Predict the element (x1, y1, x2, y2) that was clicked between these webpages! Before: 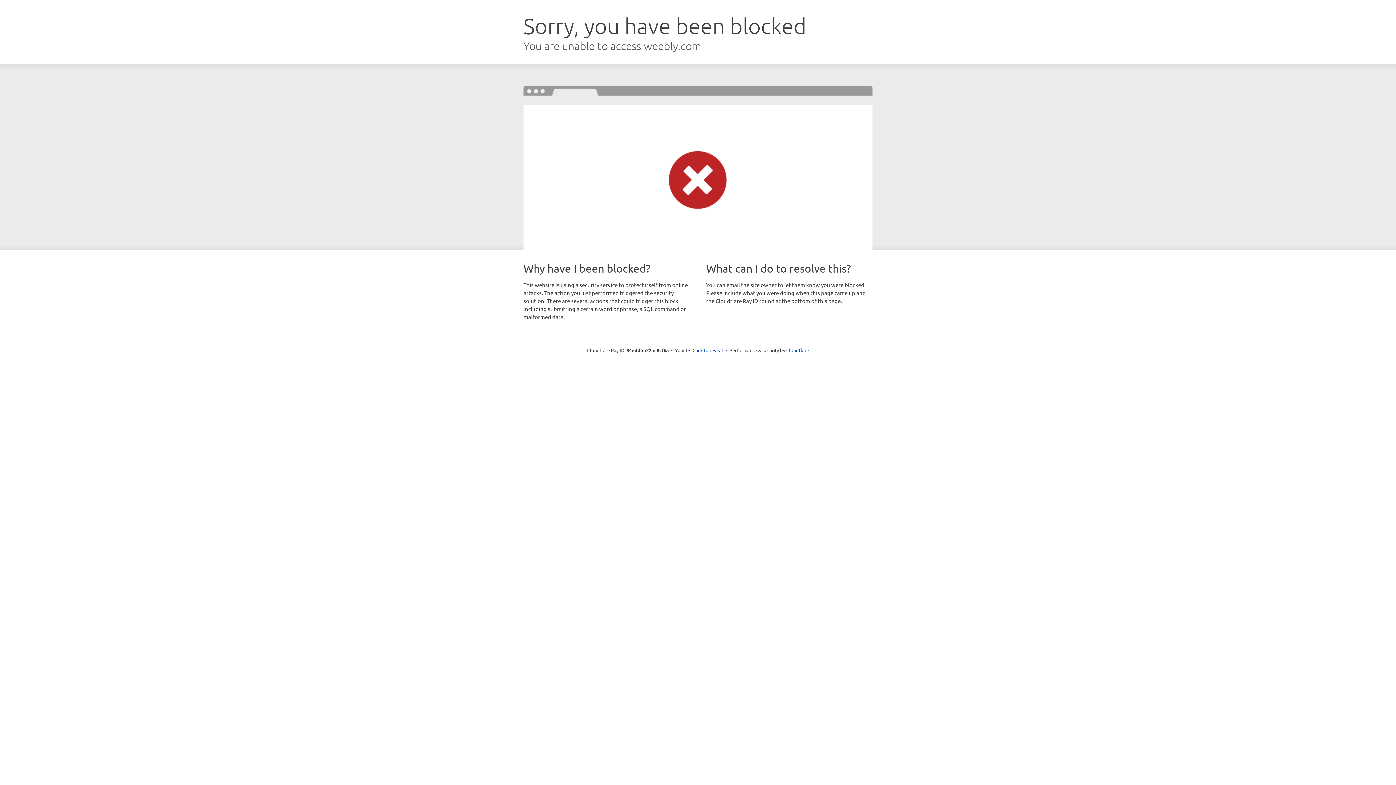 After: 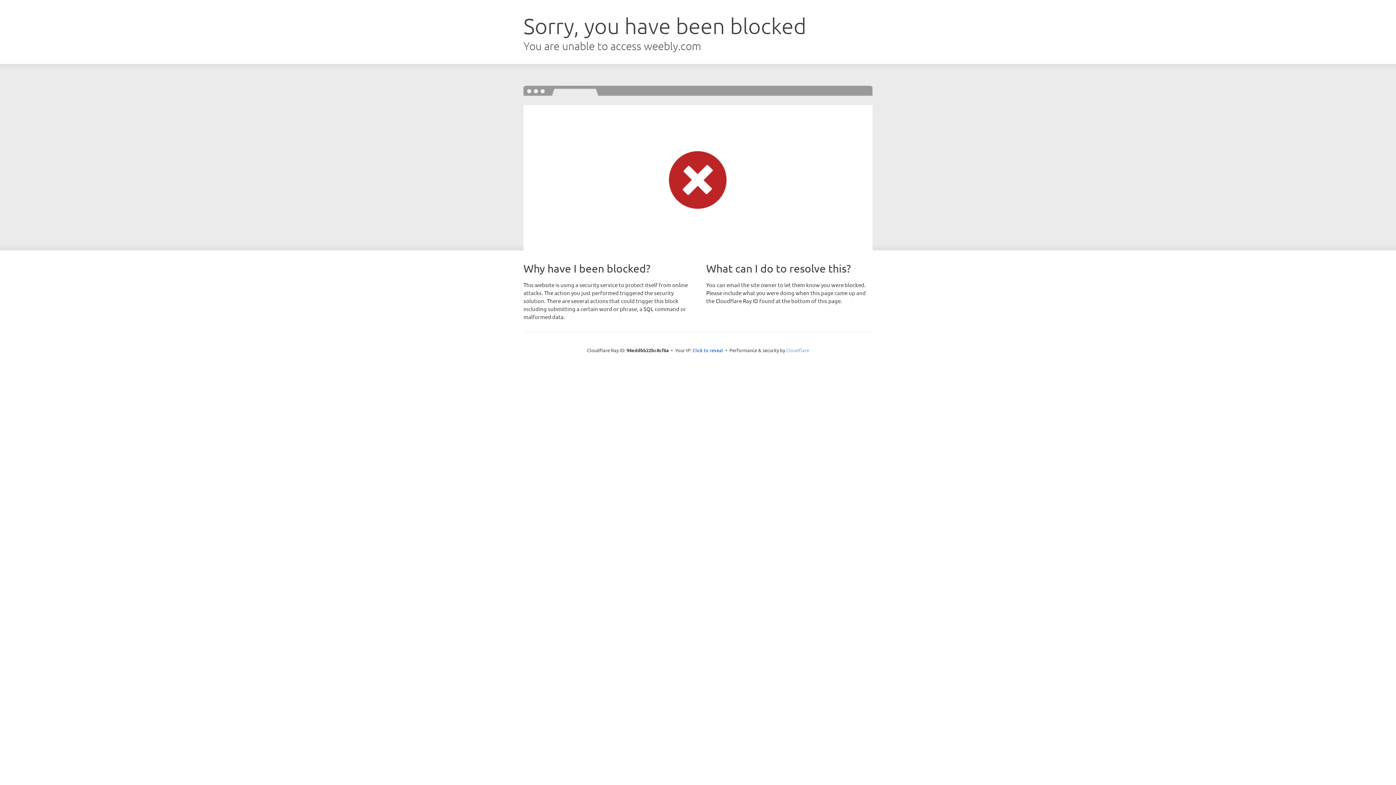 Action: label: Cloudflare bbox: (786, 347, 809, 353)